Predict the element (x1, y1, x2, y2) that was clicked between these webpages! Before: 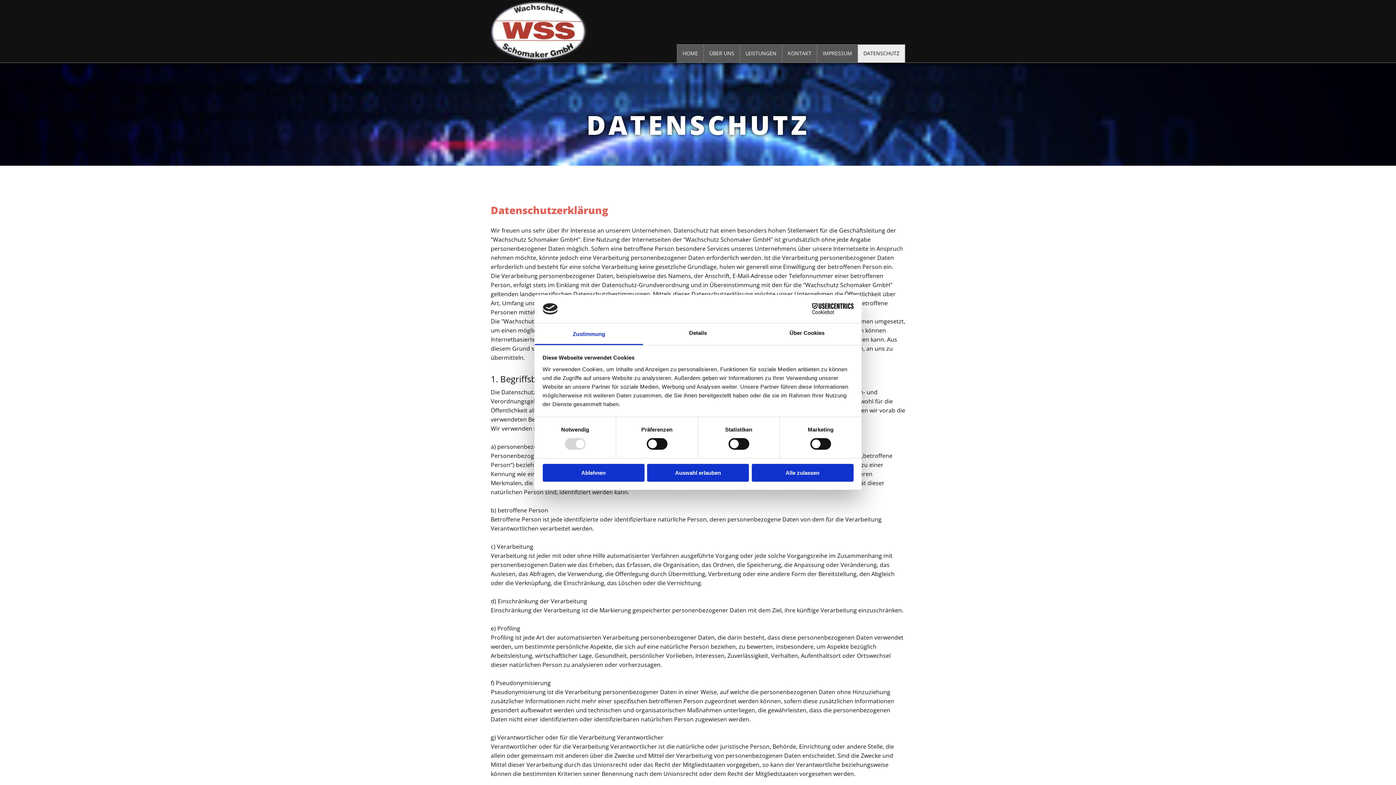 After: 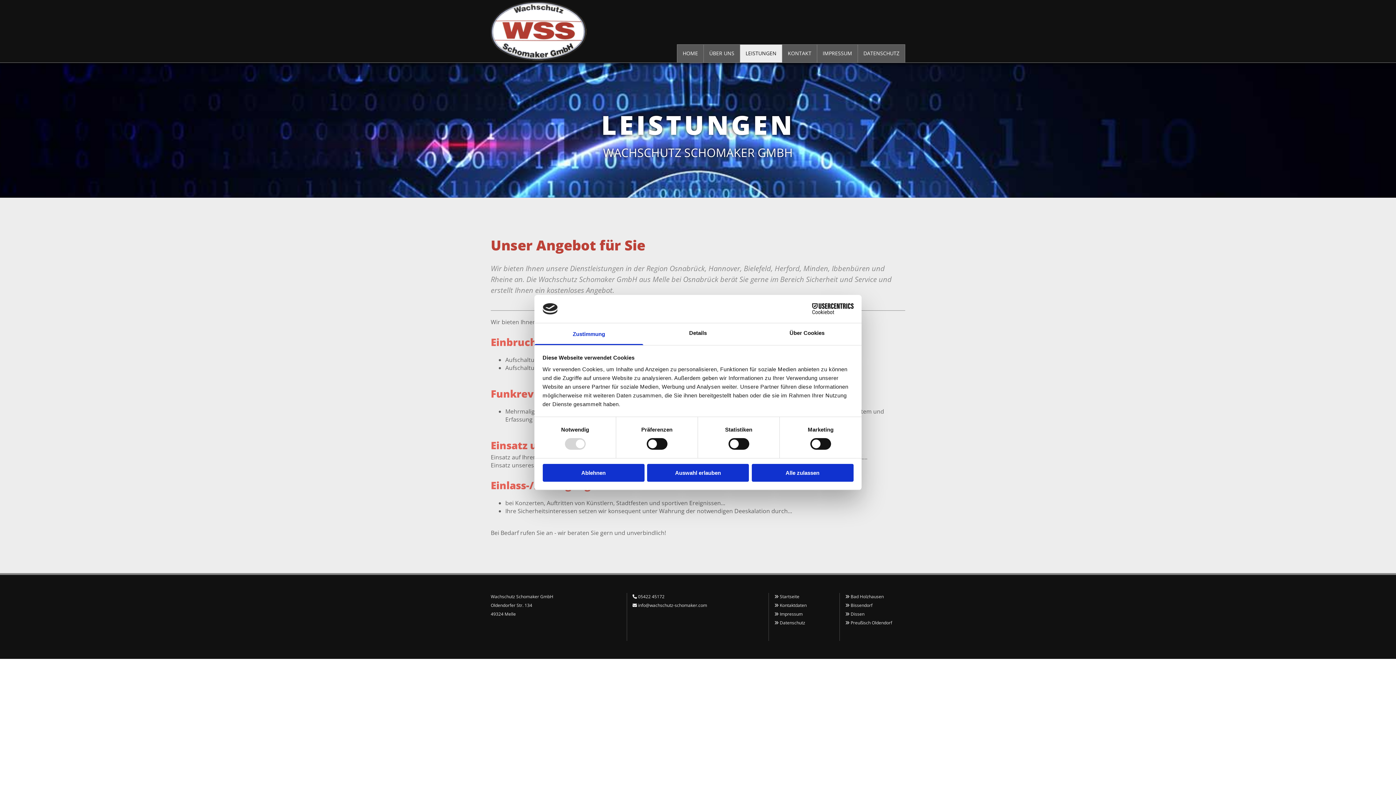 Action: bbox: (740, 44, 782, 62) label: LEISTUNGEN